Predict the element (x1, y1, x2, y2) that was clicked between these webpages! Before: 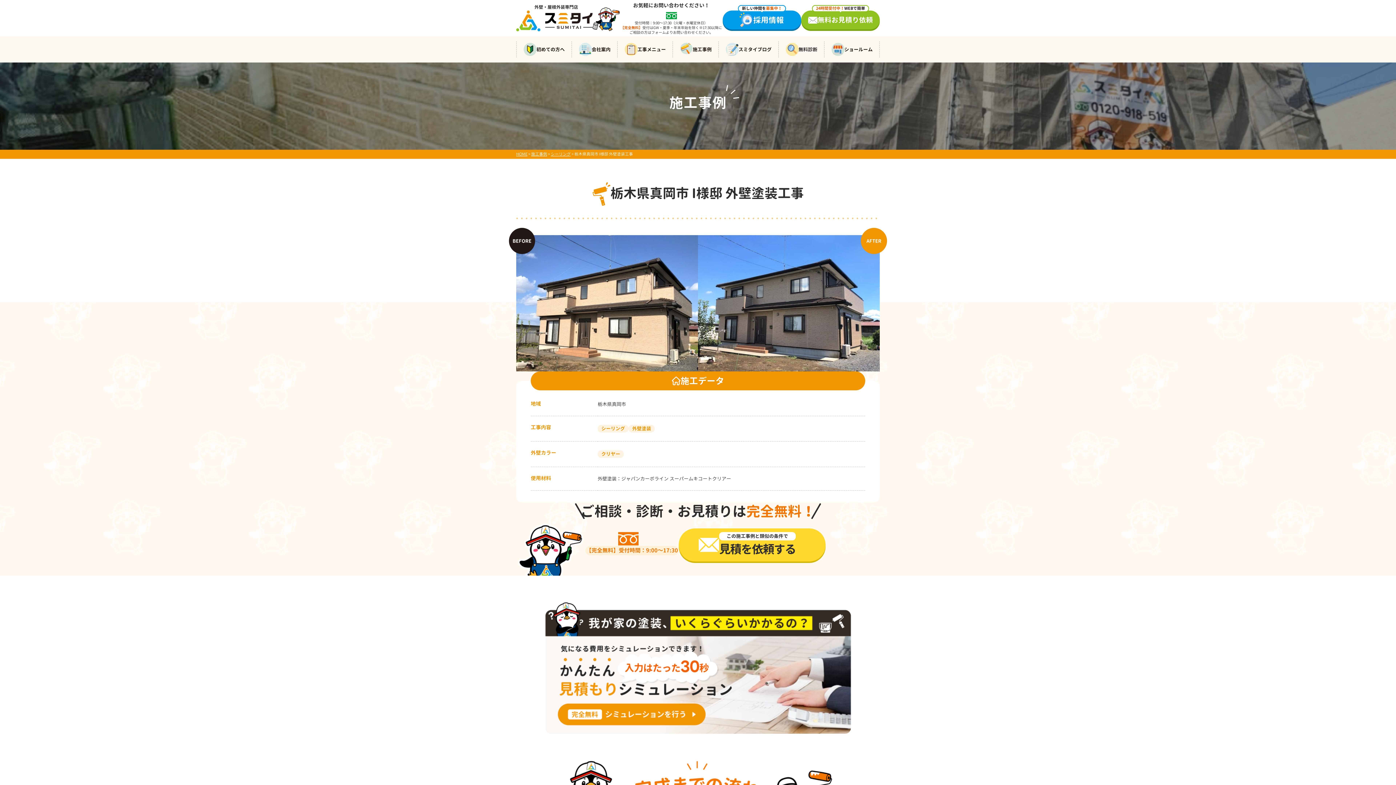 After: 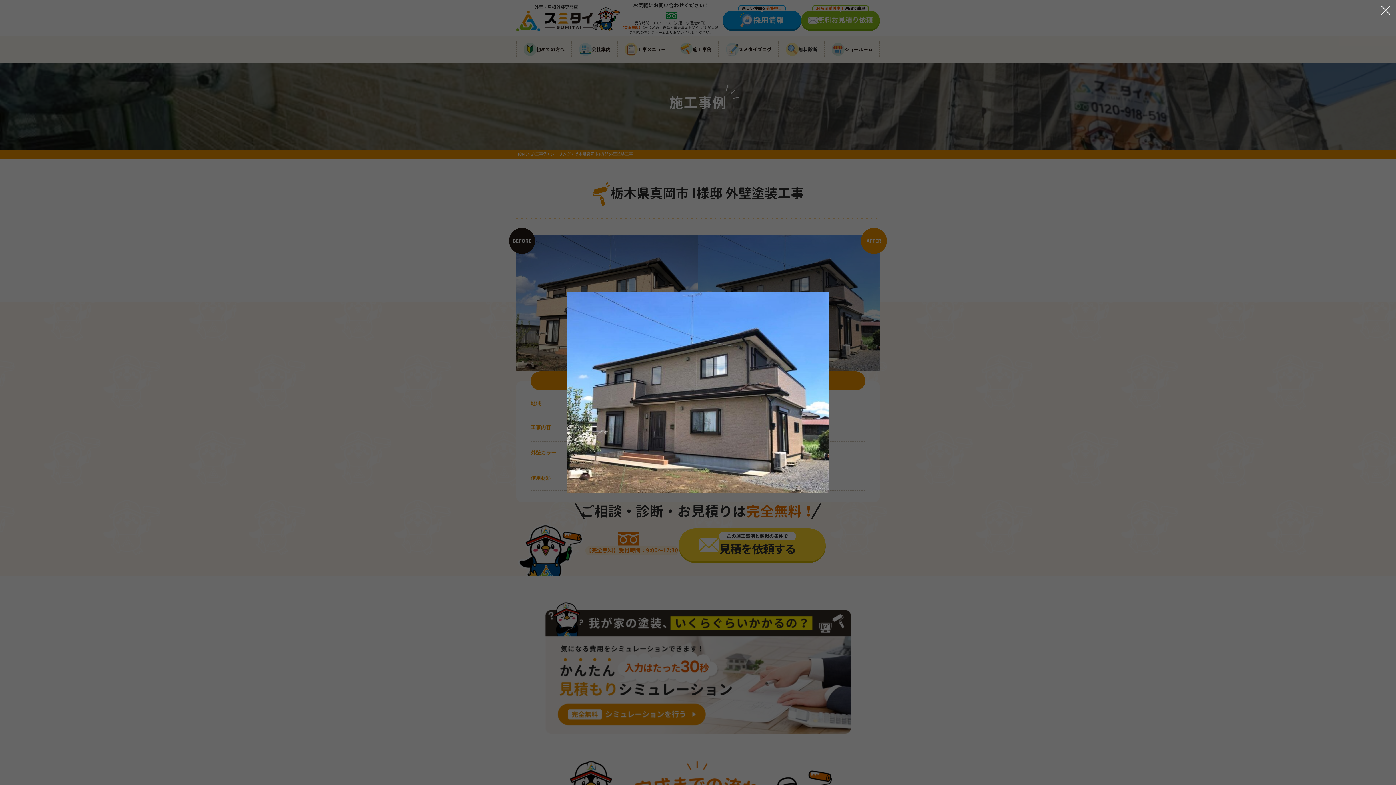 Action: bbox: (698, 235, 880, 371)